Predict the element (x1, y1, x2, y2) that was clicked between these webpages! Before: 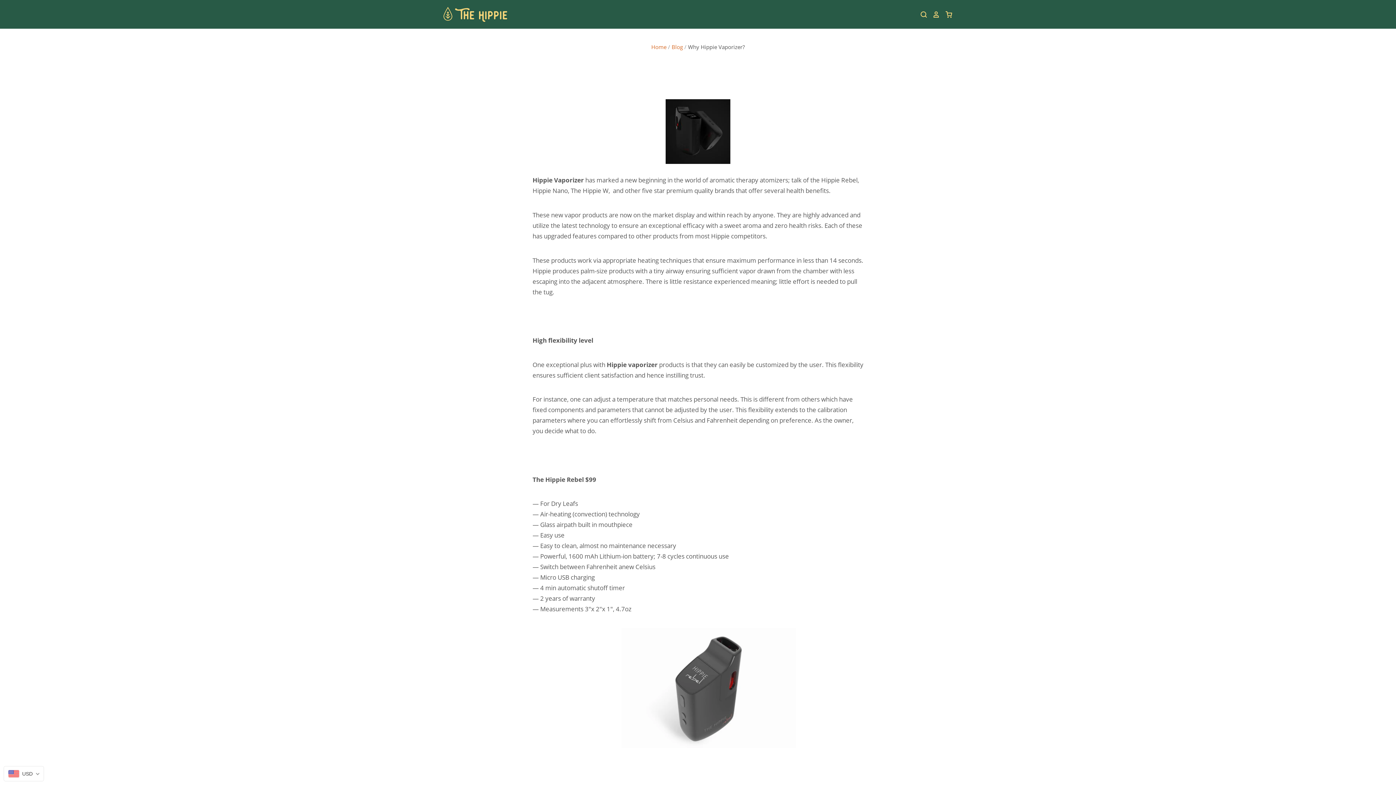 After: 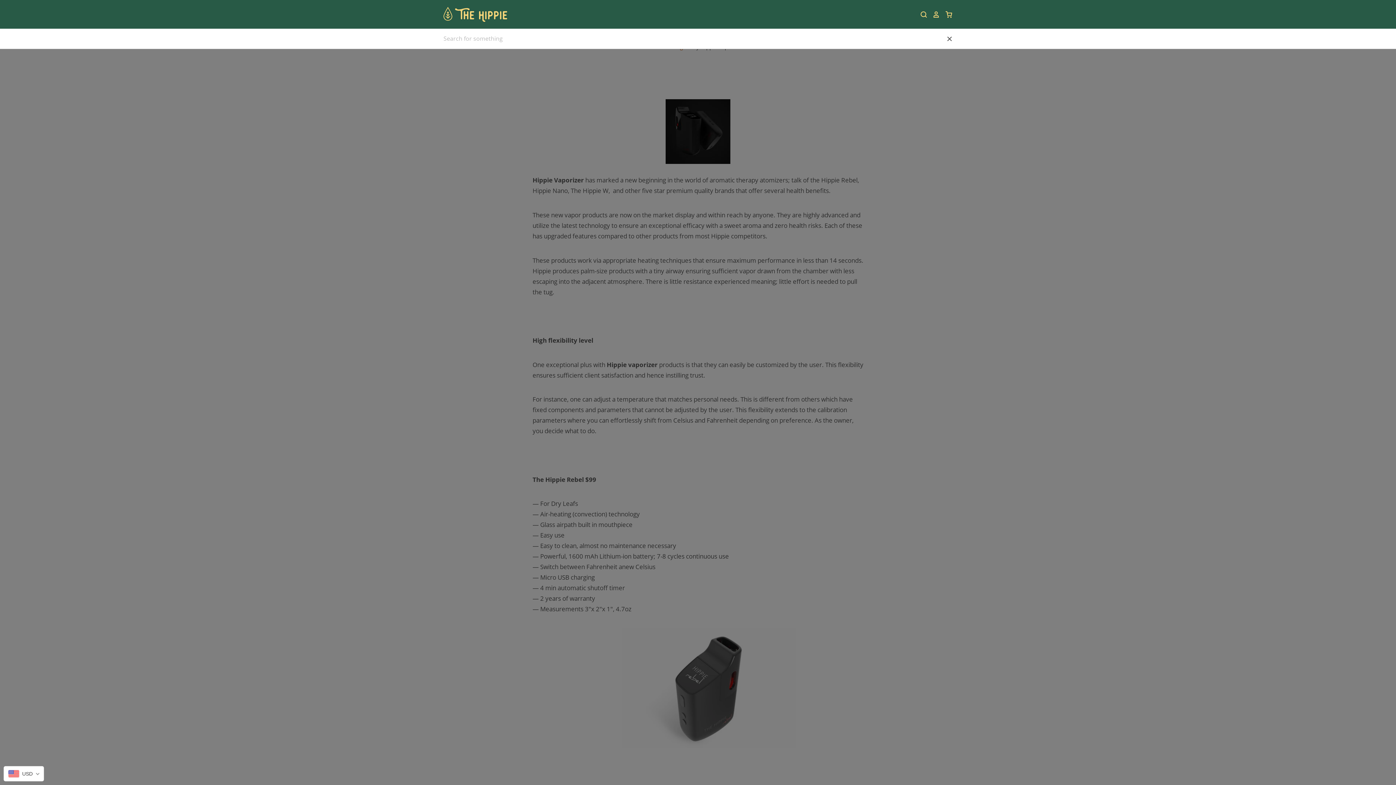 Action: bbox: (915, 10, 927, 18) label: header-search-link